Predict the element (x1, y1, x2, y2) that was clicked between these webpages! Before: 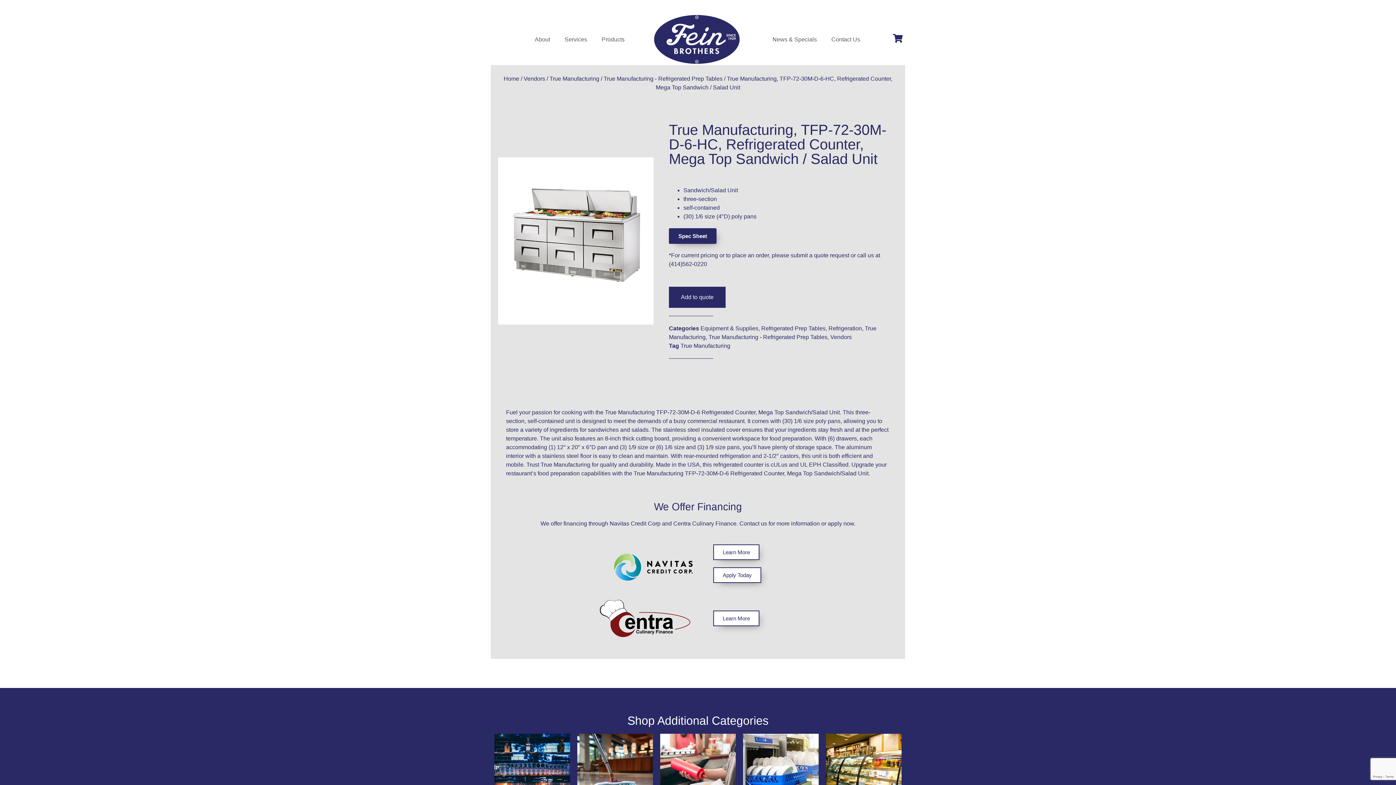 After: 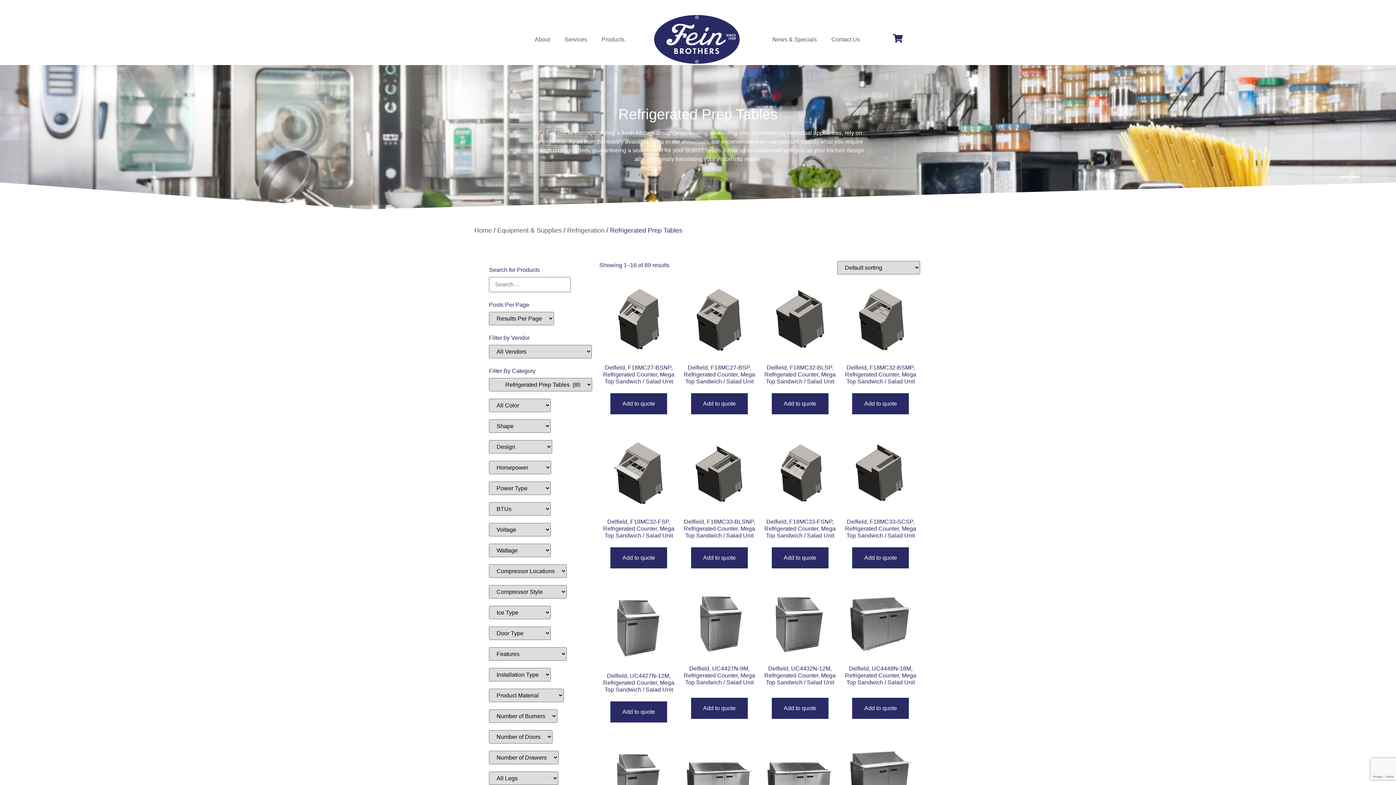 Action: label: Refrigerated Prep Tables bbox: (761, 325, 825, 331)